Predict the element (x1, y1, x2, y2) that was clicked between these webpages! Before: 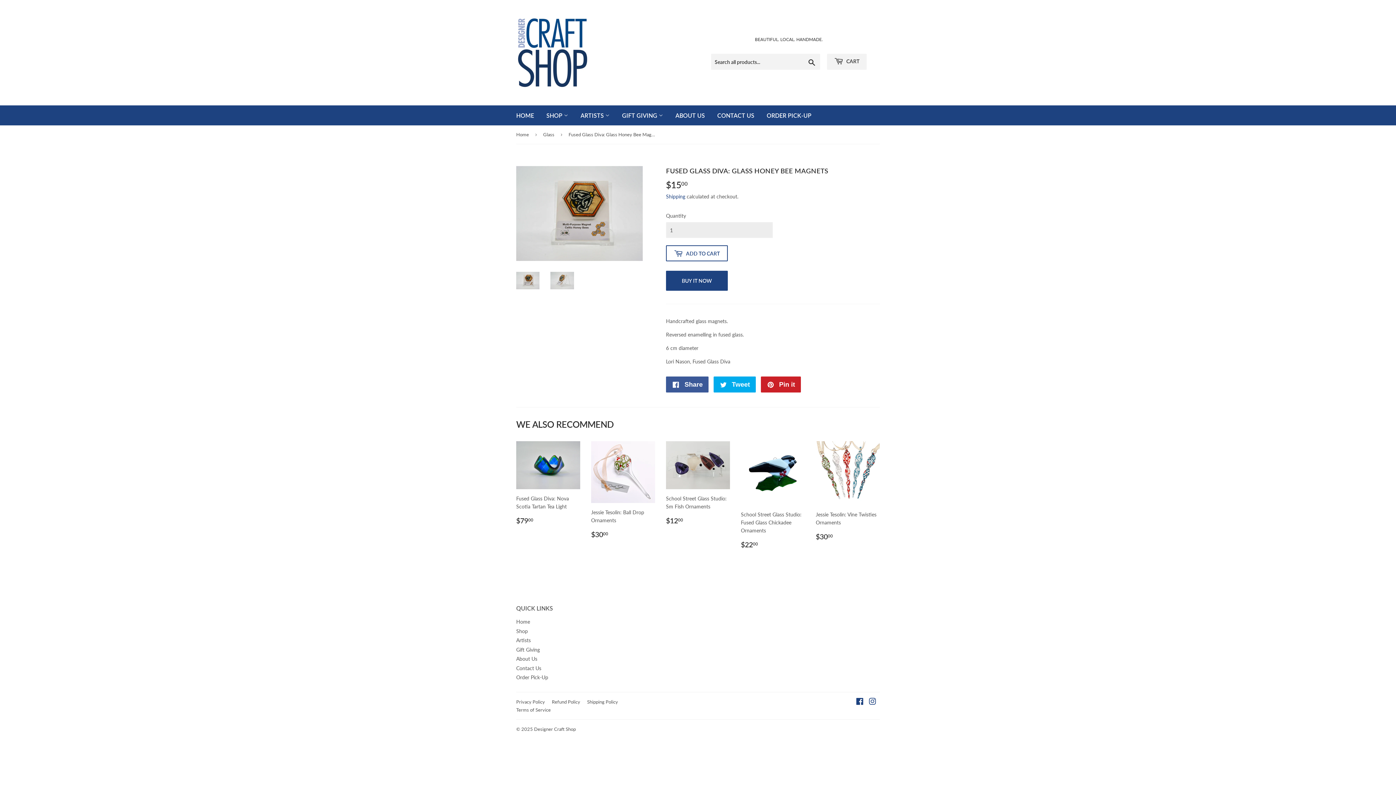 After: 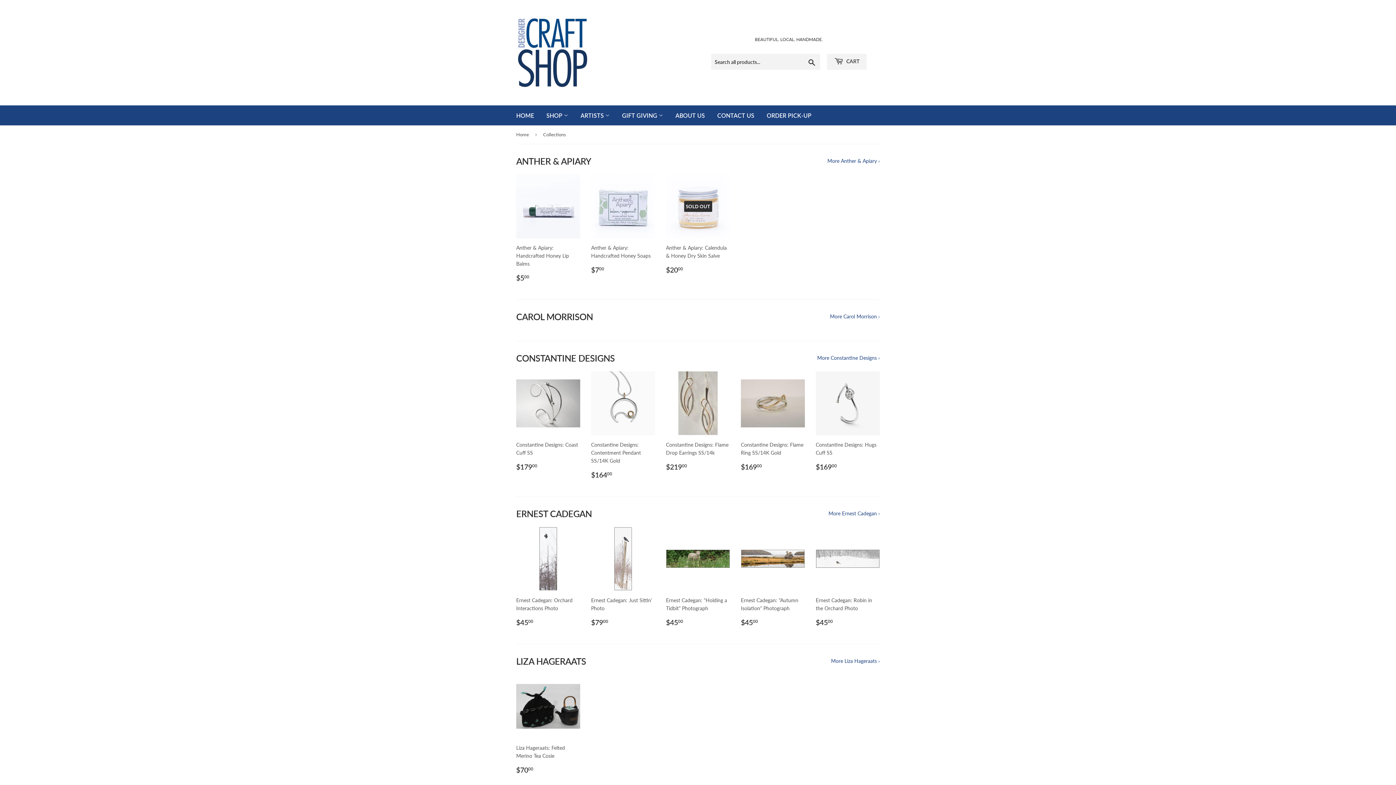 Action: label: Artists bbox: (516, 637, 530, 643)